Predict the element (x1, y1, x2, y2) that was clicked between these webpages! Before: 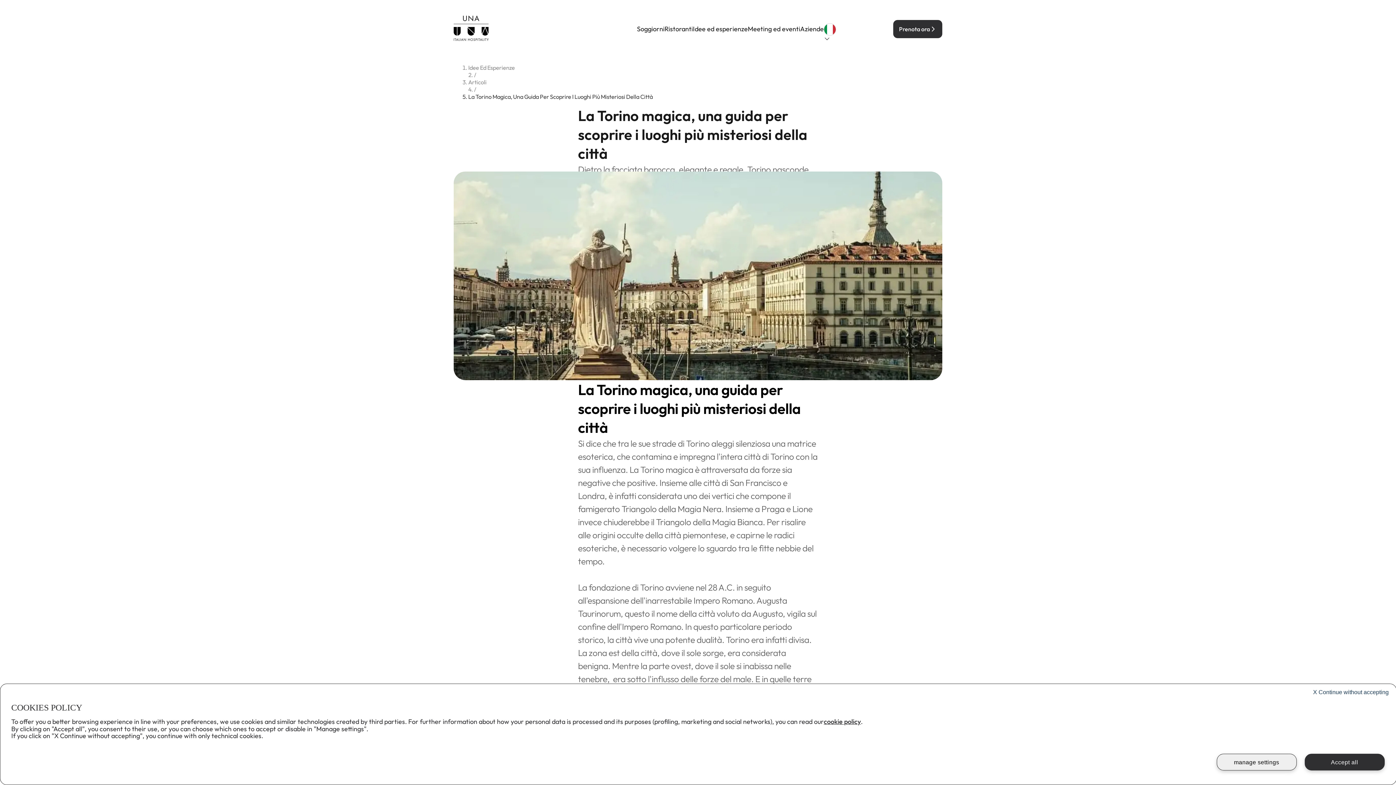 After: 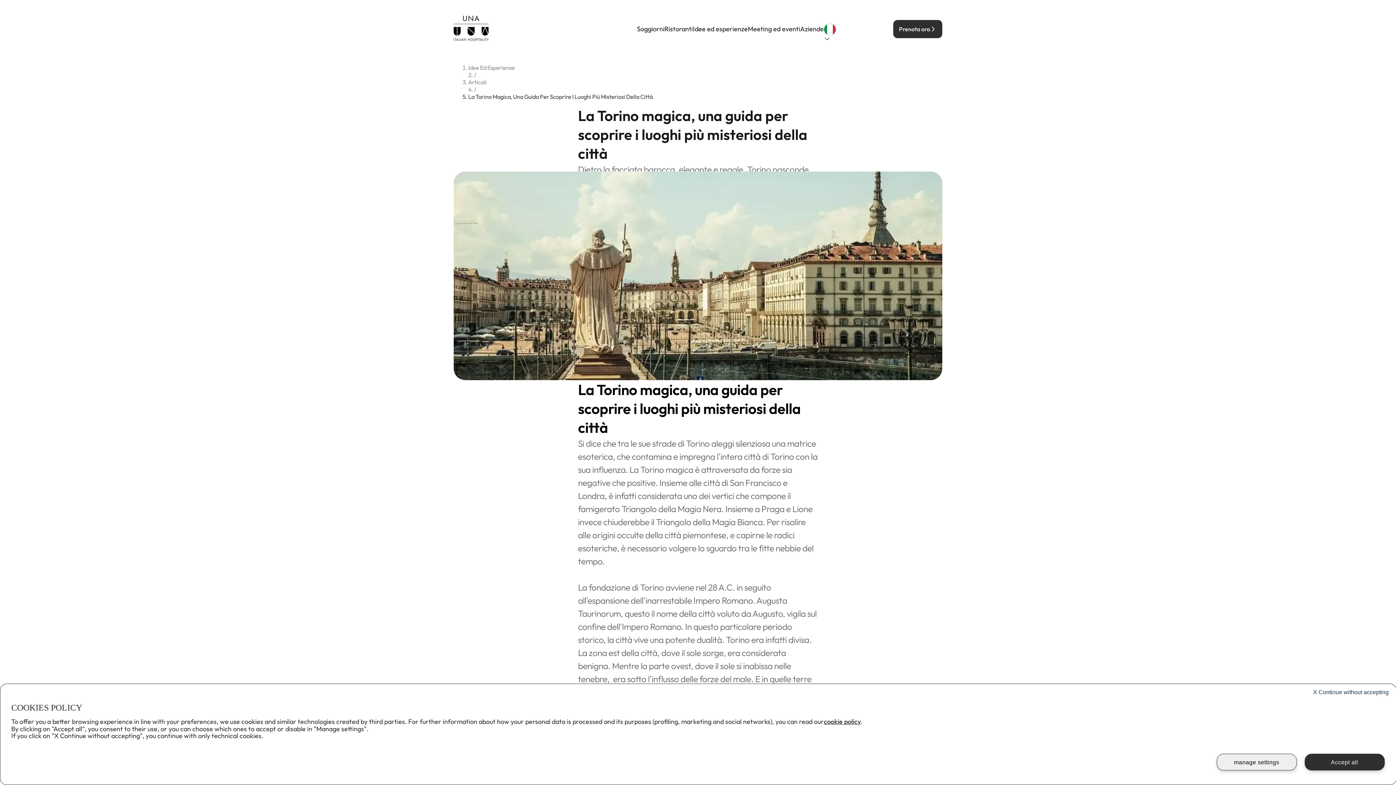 Action: label: cookie policy bbox: (824, 717, 861, 726)